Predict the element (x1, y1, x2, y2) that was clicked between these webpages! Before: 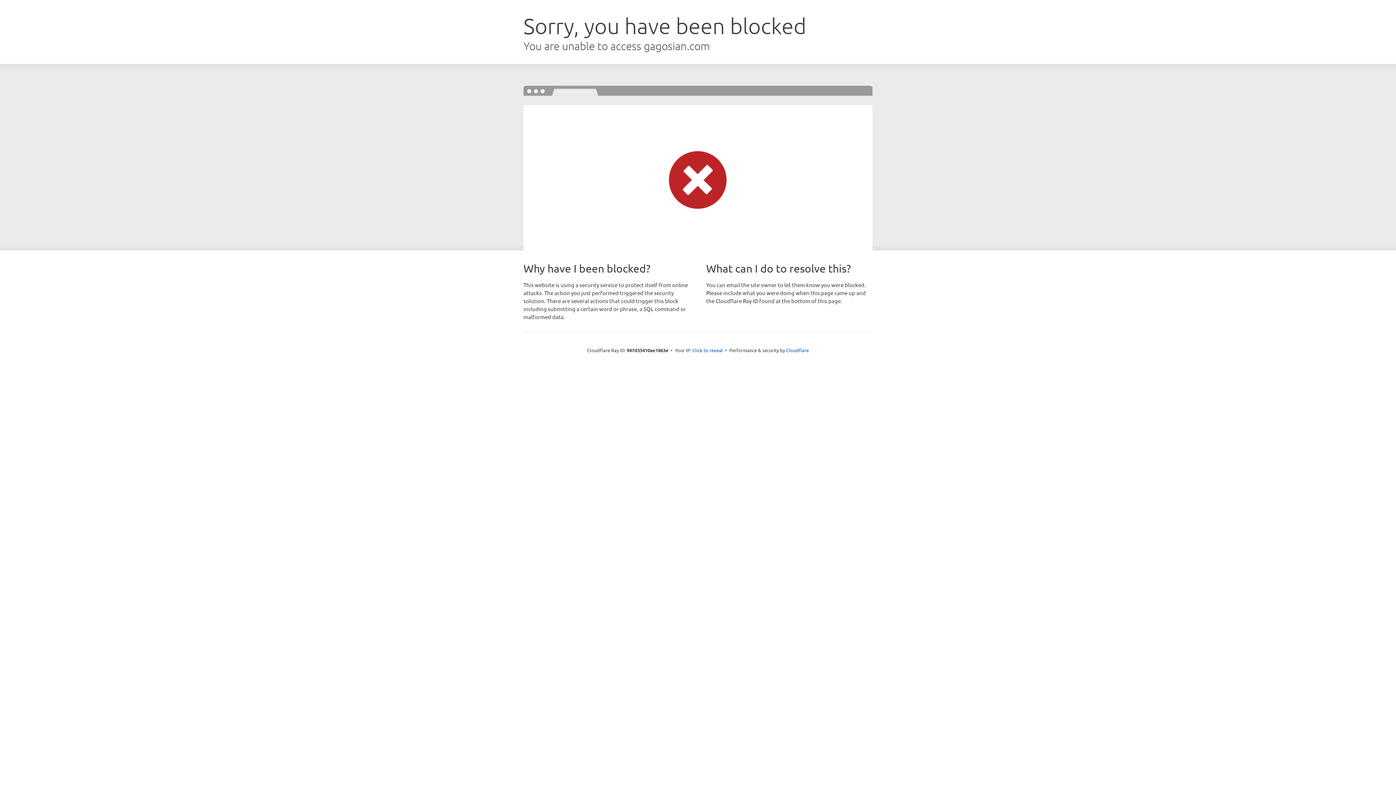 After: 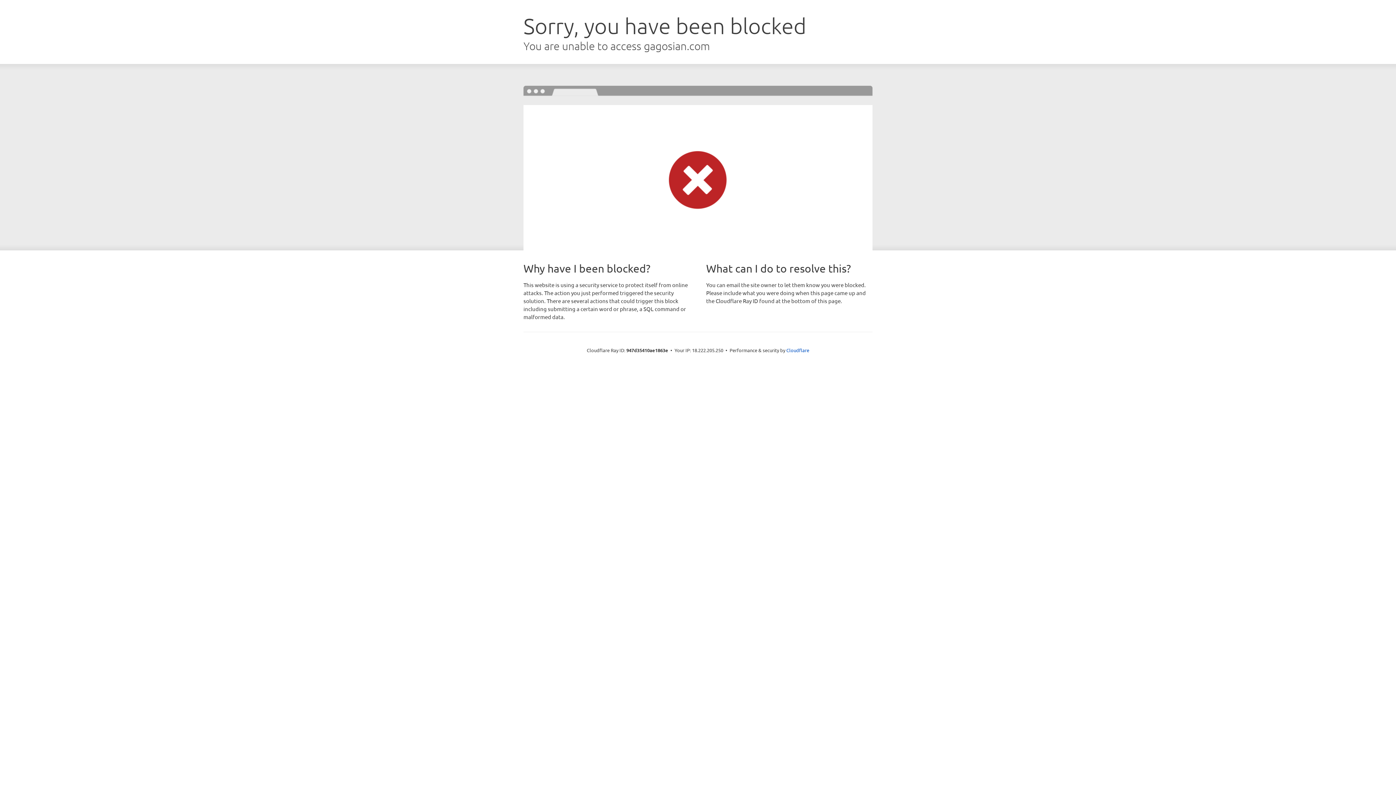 Action: bbox: (692, 346, 723, 353) label: Click to reveal